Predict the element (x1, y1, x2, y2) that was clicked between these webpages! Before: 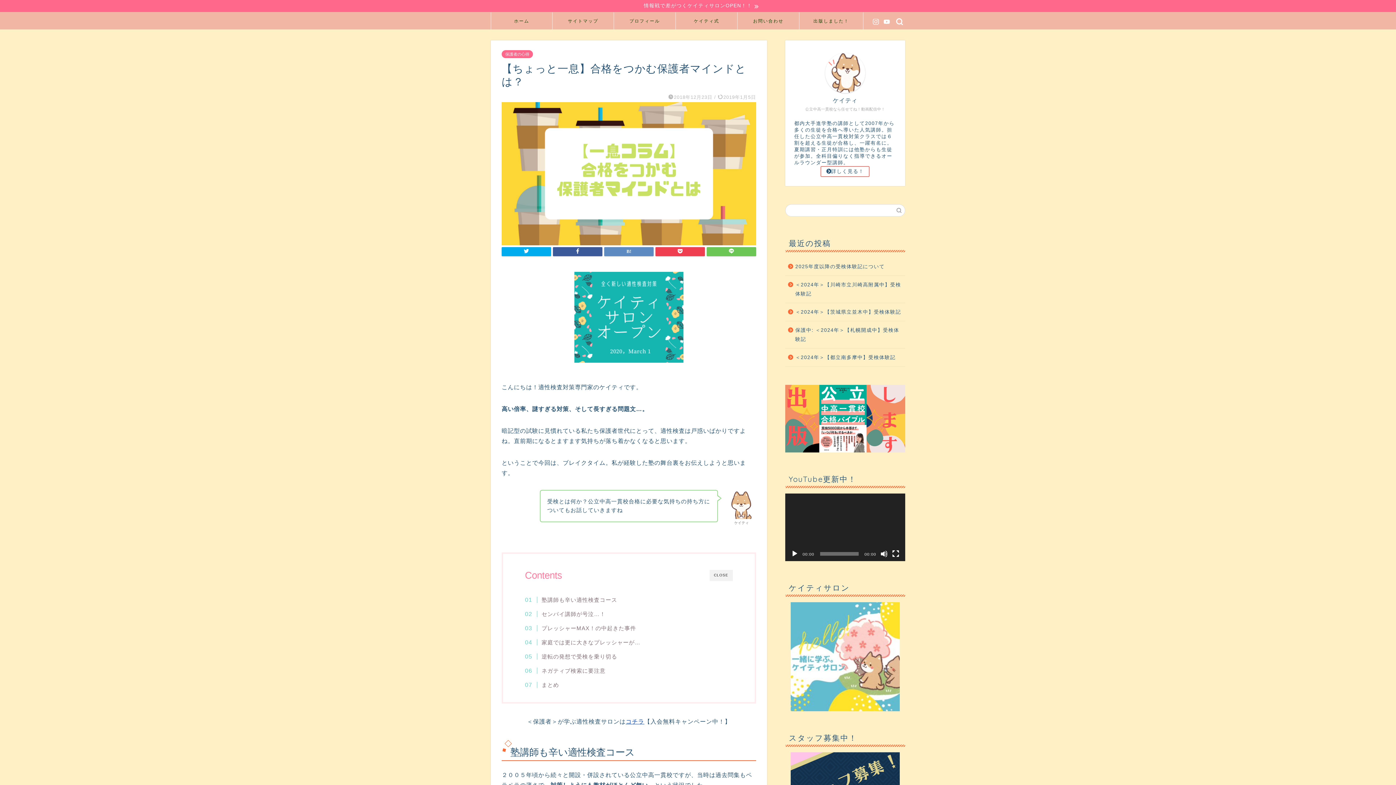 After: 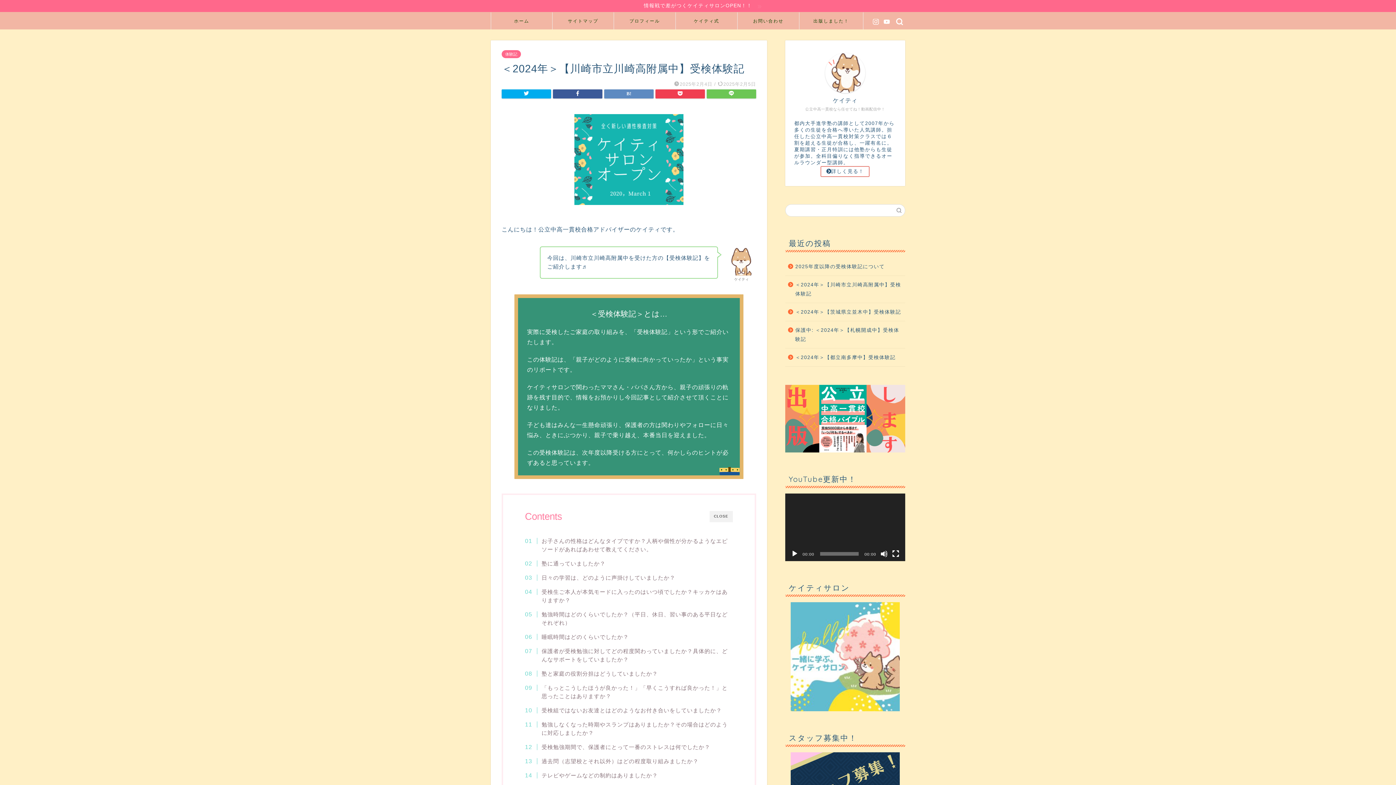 Action: bbox: (785, 276, 904, 302) label: ＜2024年＞【川崎市立川崎高附属中】受検体験記